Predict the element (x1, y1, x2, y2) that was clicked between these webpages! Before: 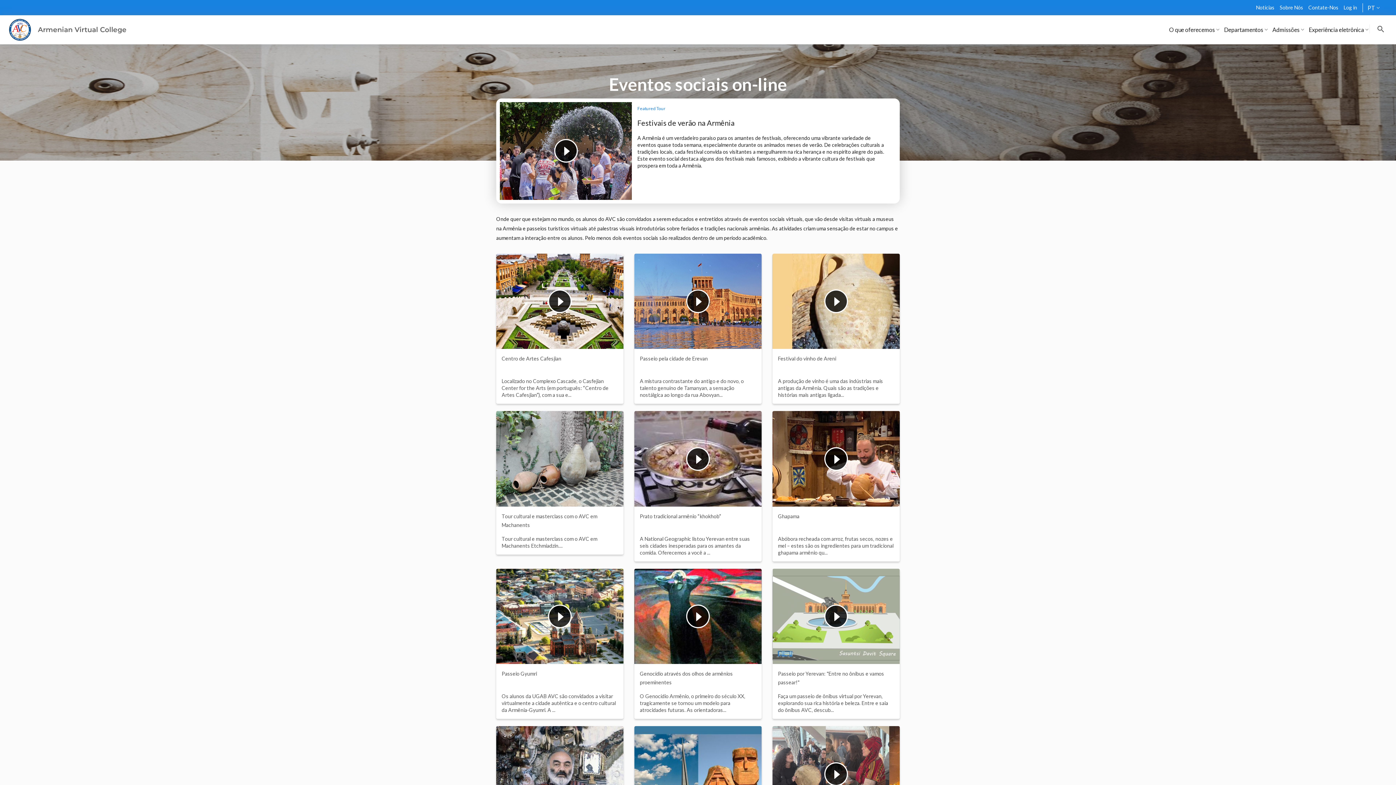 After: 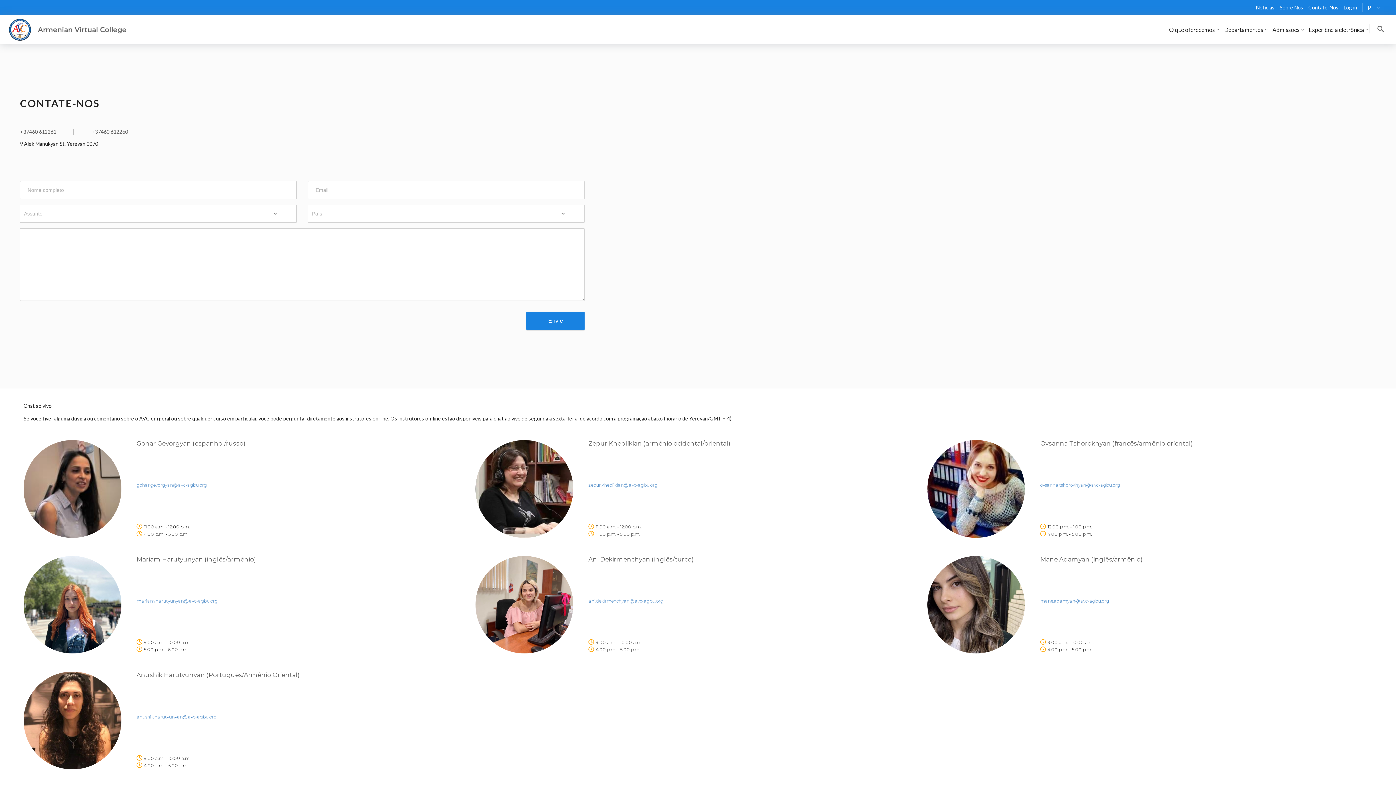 Action: label: Contate-Nos bbox: (1308, 4, 1338, 10)